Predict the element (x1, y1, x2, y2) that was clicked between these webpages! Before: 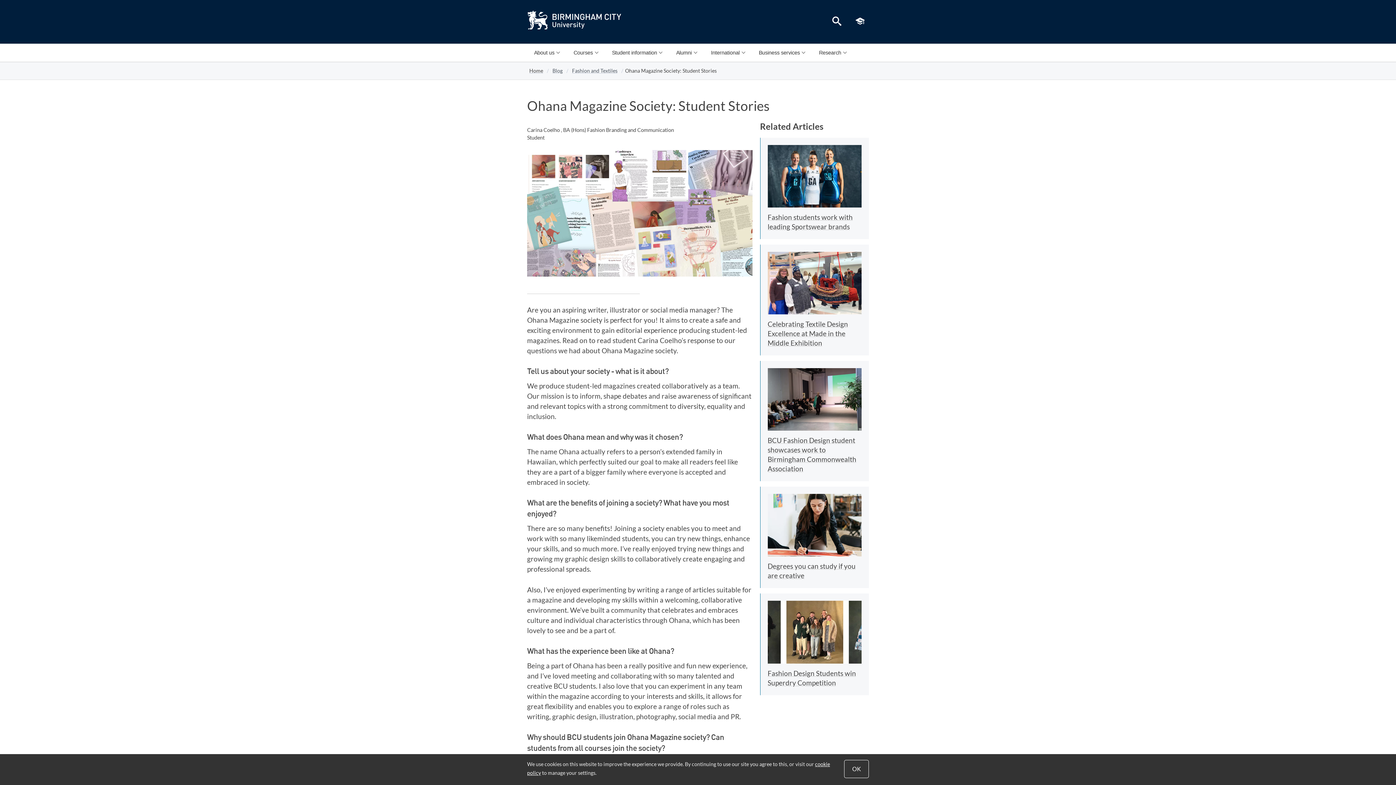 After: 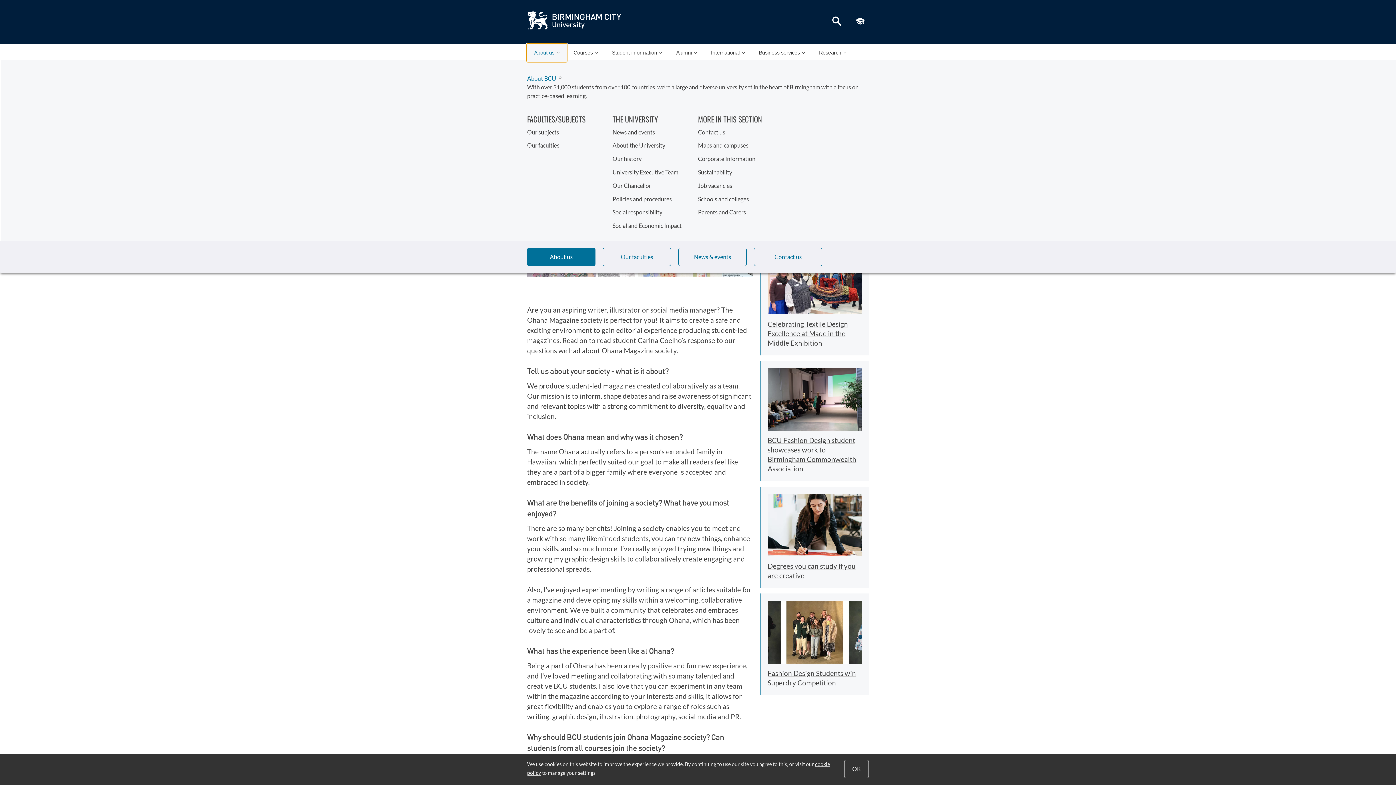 Action: bbox: (527, 44, 566, 61) label: About us